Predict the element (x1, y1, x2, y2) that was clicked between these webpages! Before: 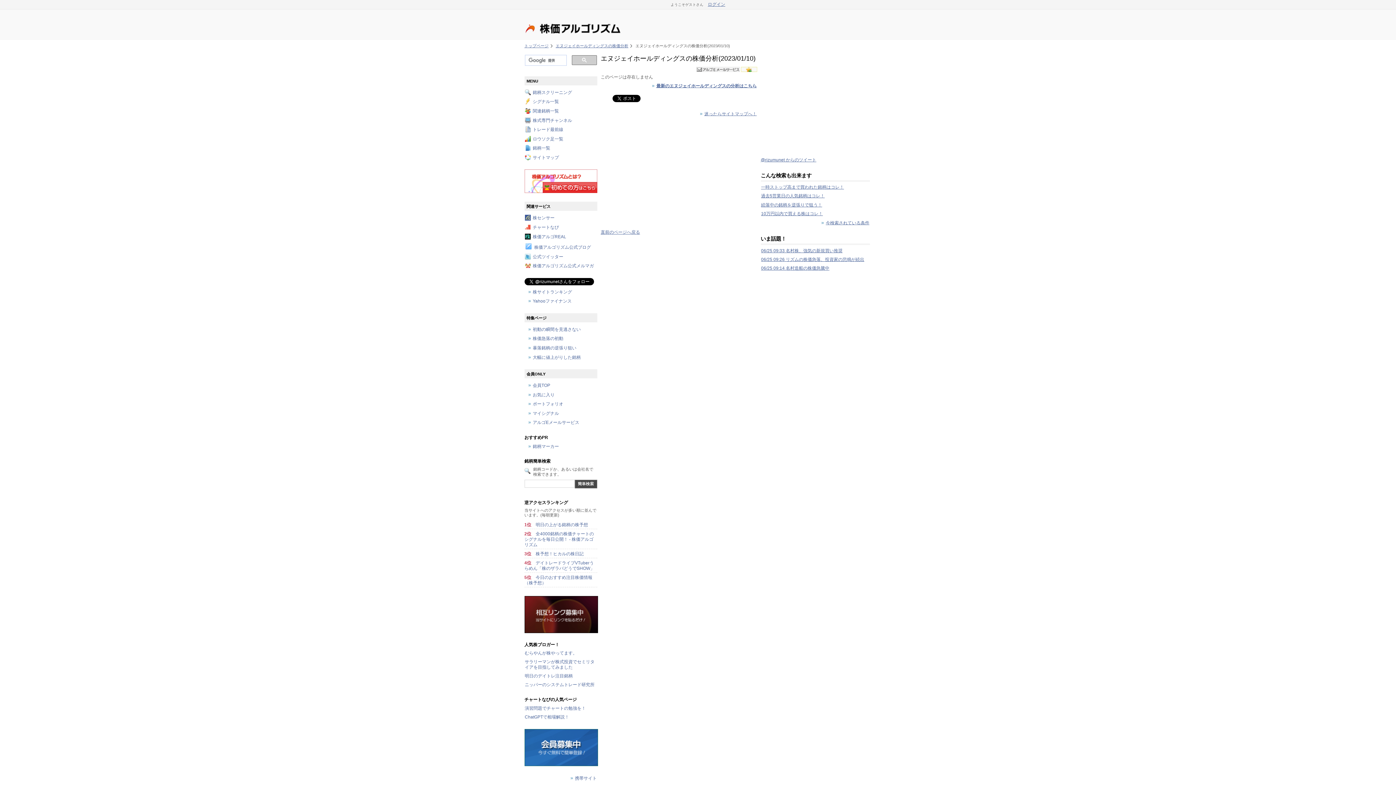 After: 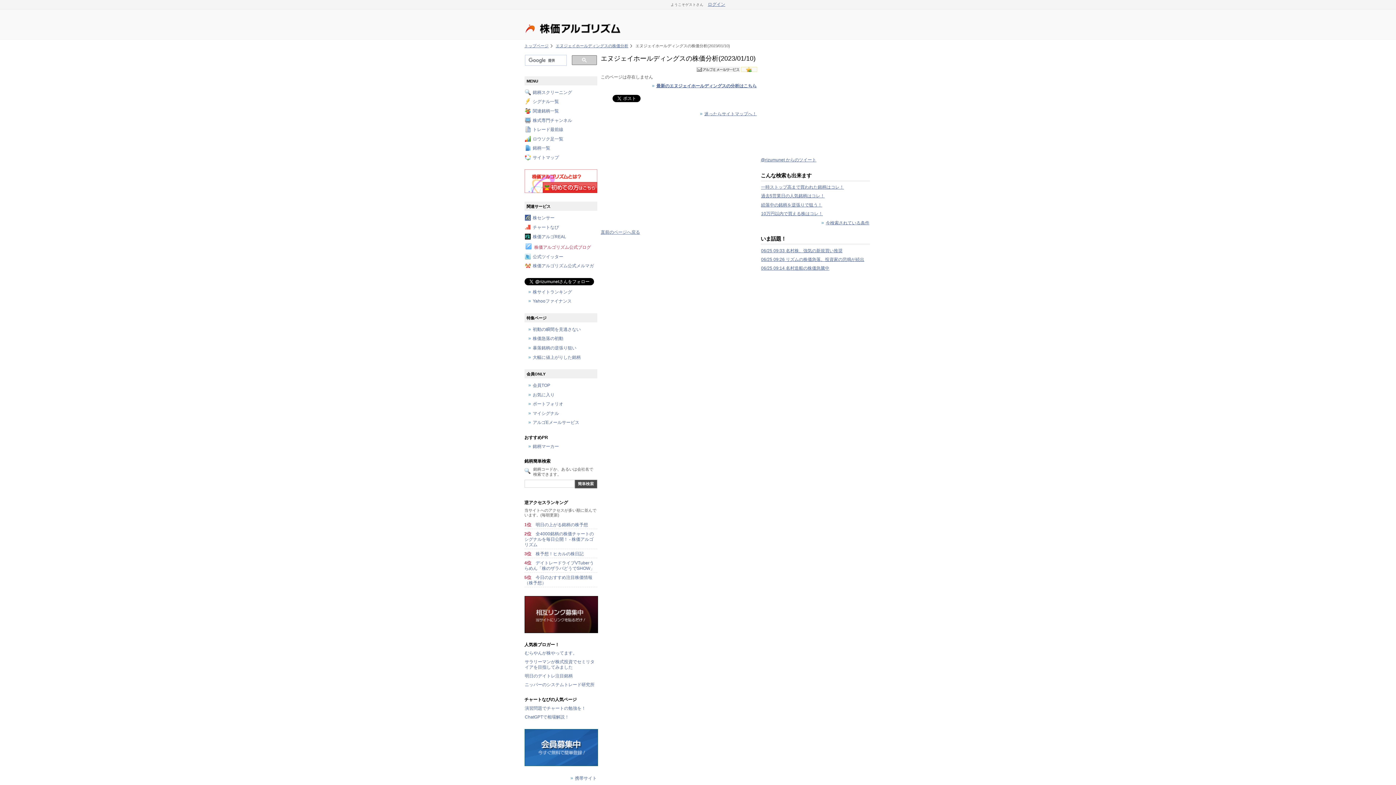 Action: bbox: (534, 244, 591, 250) label: 株価アルゴリズム公式ブログ